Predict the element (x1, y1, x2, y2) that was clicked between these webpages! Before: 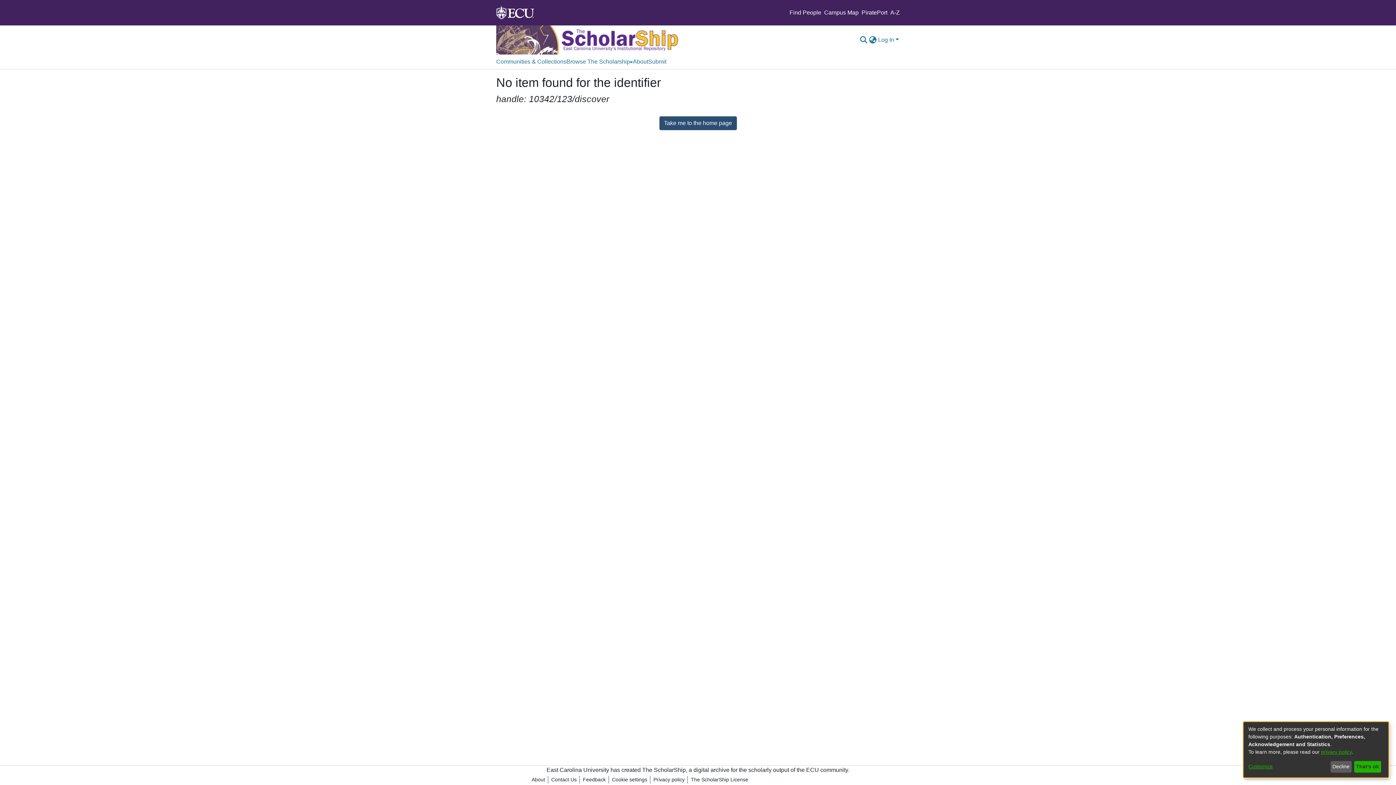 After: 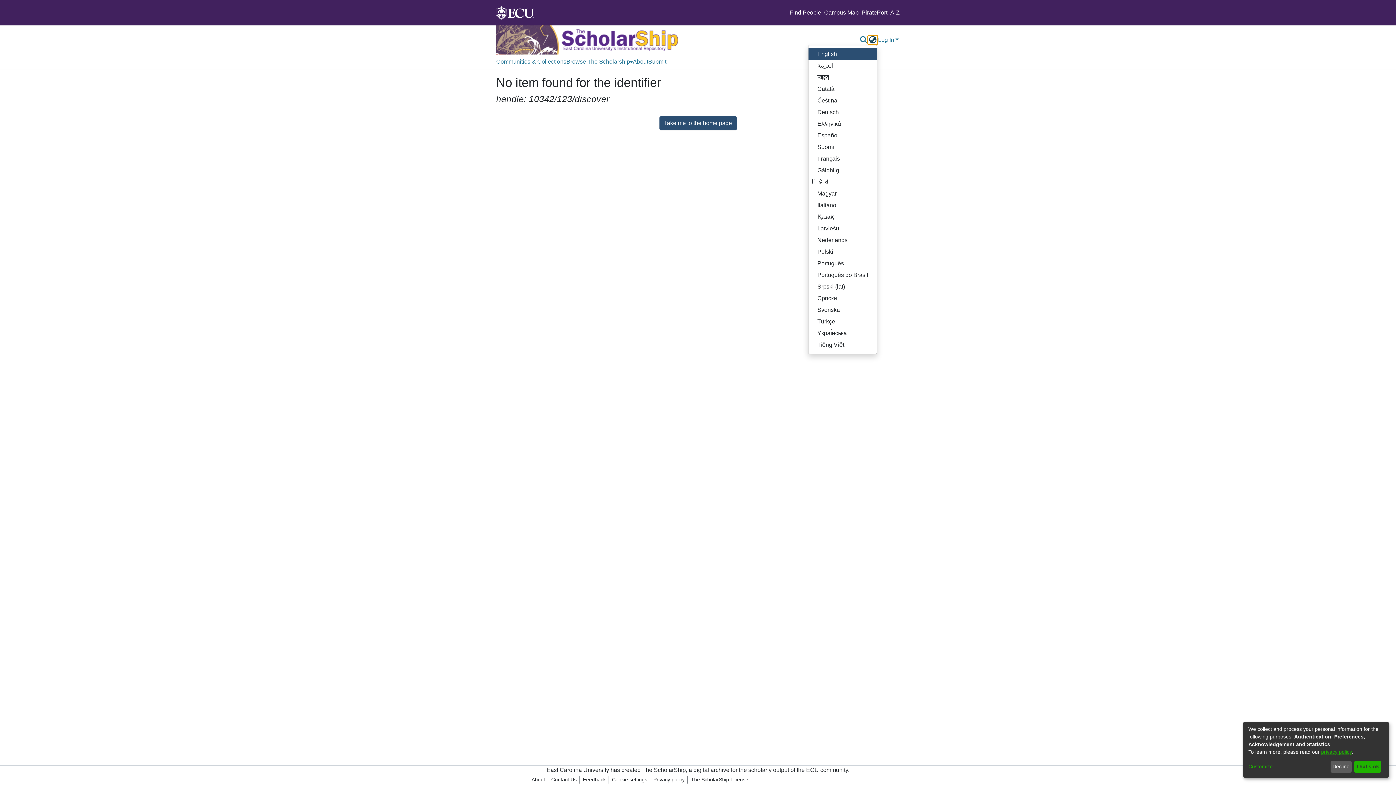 Action: bbox: (868, 35, 877, 44) label: Language switch